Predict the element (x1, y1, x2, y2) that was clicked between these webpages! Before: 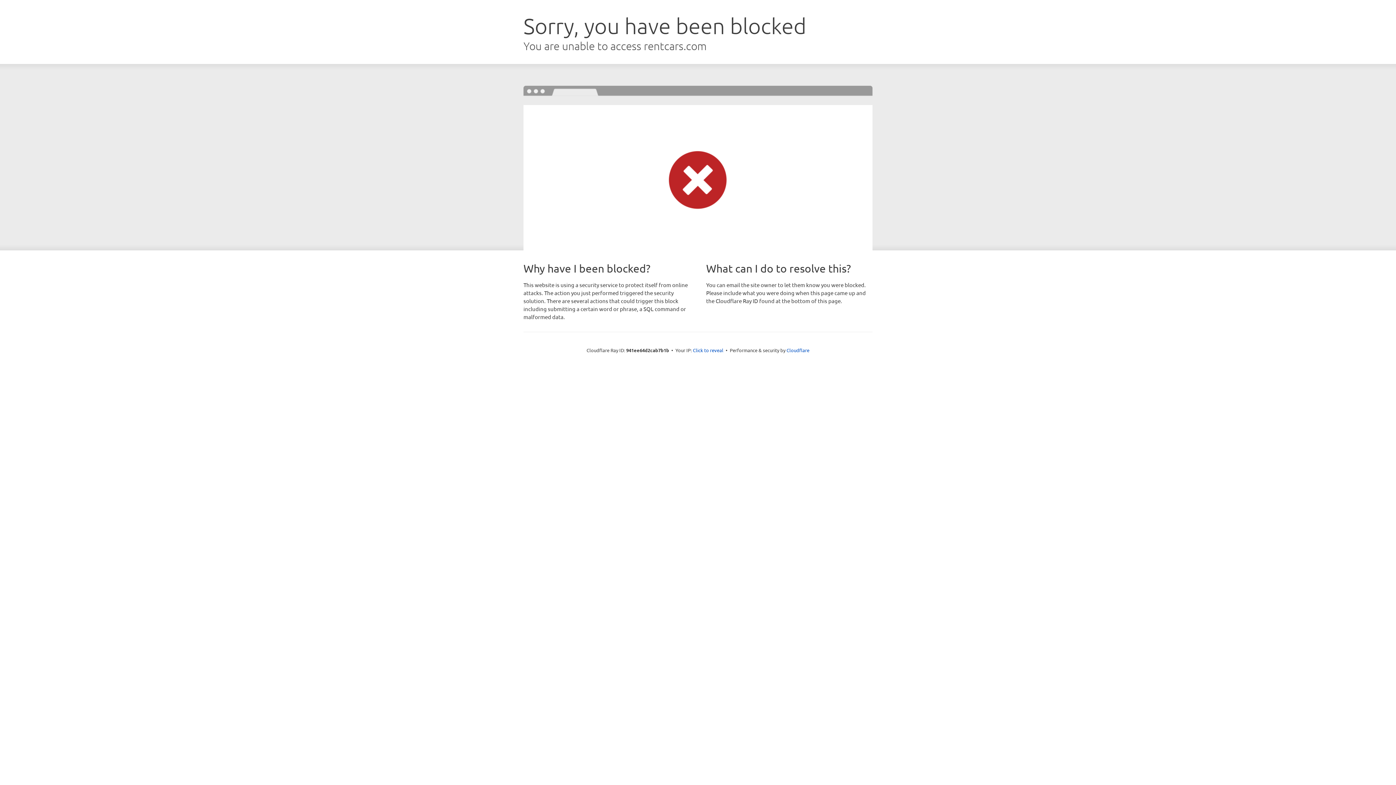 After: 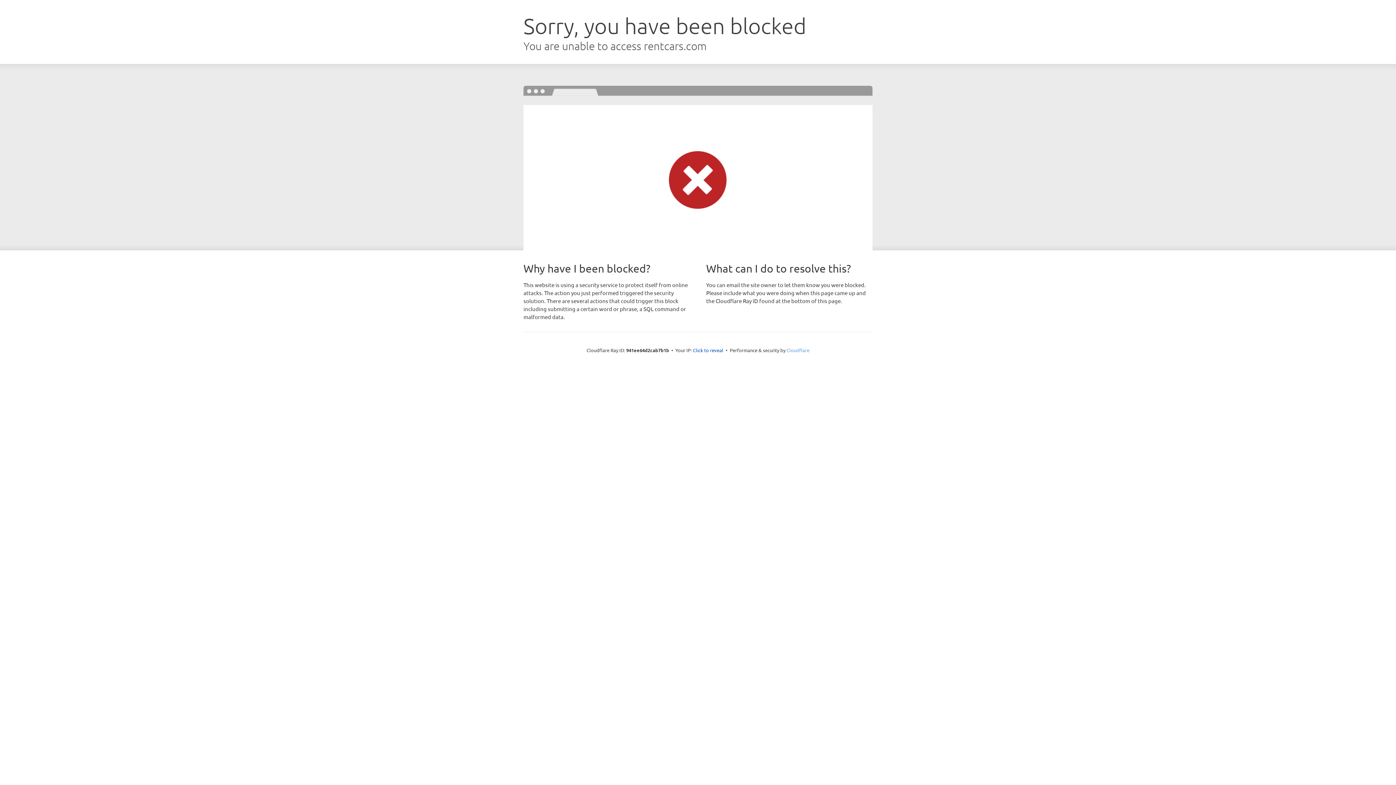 Action: bbox: (786, 347, 809, 353) label: Cloudflare